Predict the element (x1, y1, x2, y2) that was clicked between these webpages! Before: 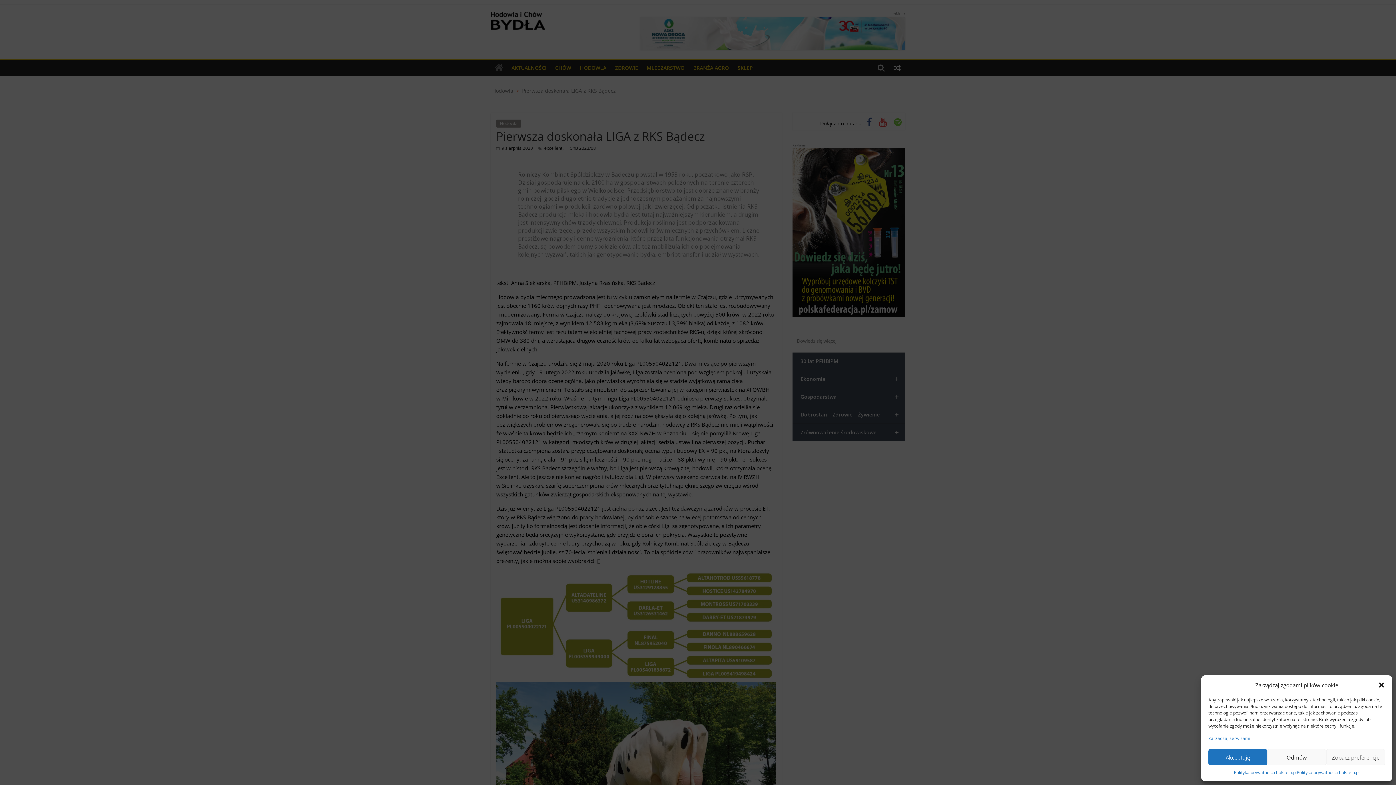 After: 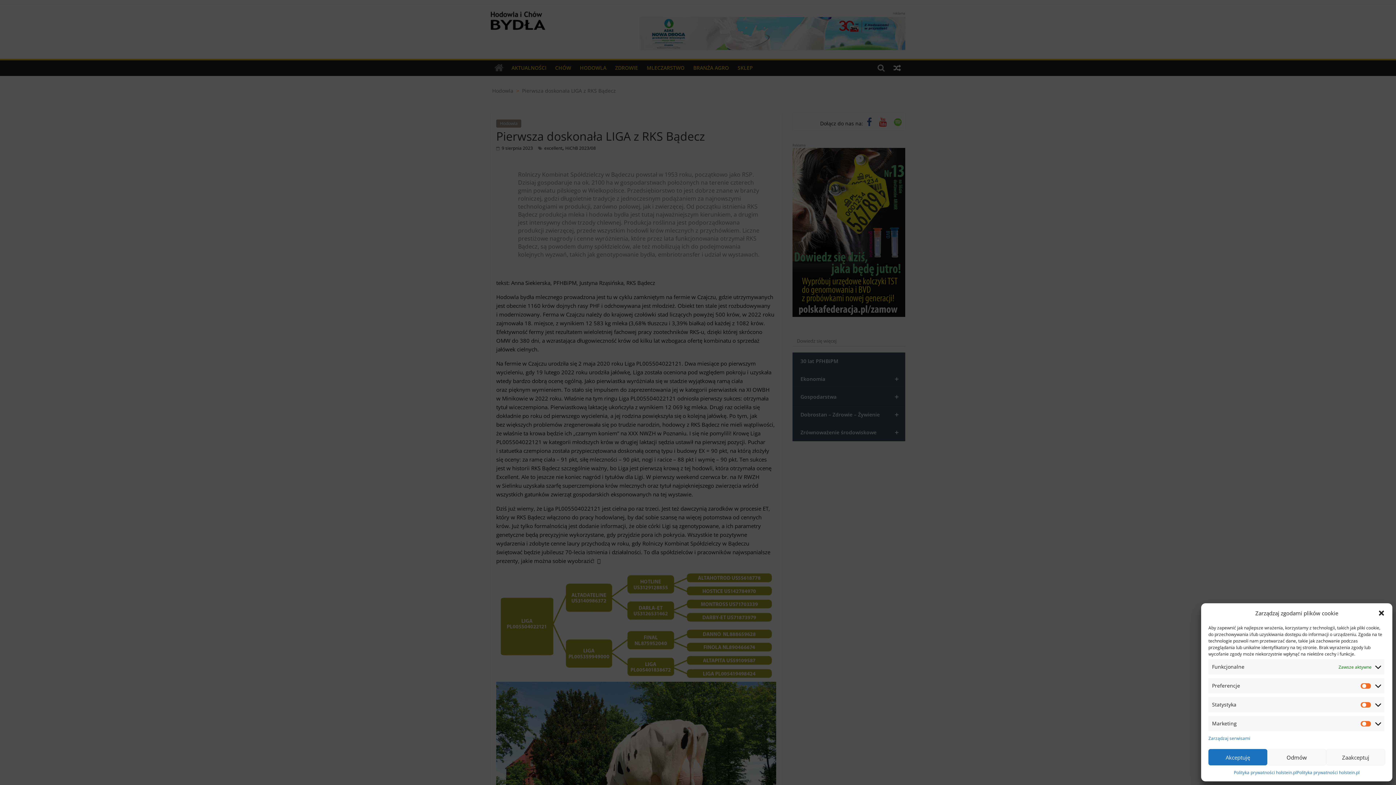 Action: label: Zobacz preferencje bbox: (1326, 749, 1385, 765)